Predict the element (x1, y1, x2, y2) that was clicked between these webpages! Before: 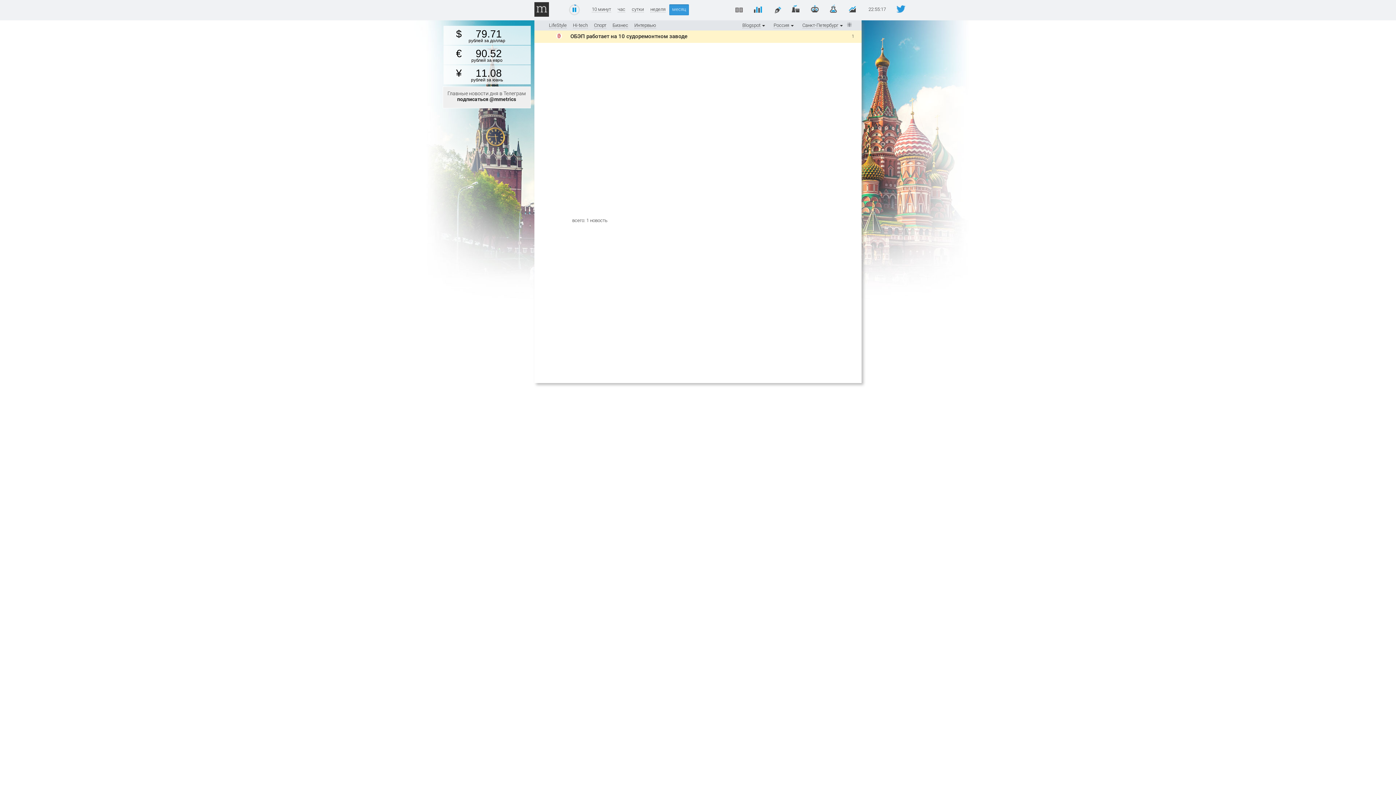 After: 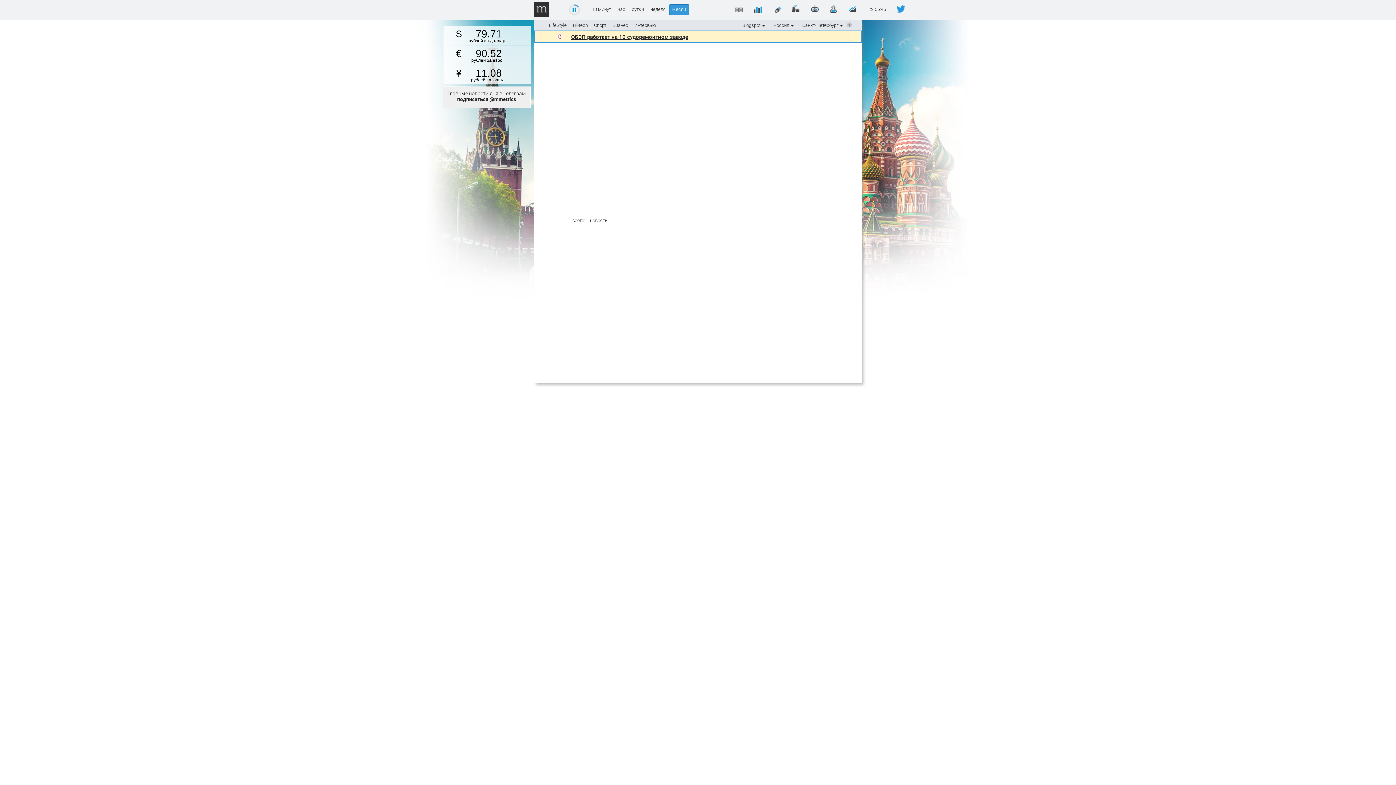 Action: bbox: (570, 33, 687, 39) label: ОБЭП работает на 10 судоремонтном заводе